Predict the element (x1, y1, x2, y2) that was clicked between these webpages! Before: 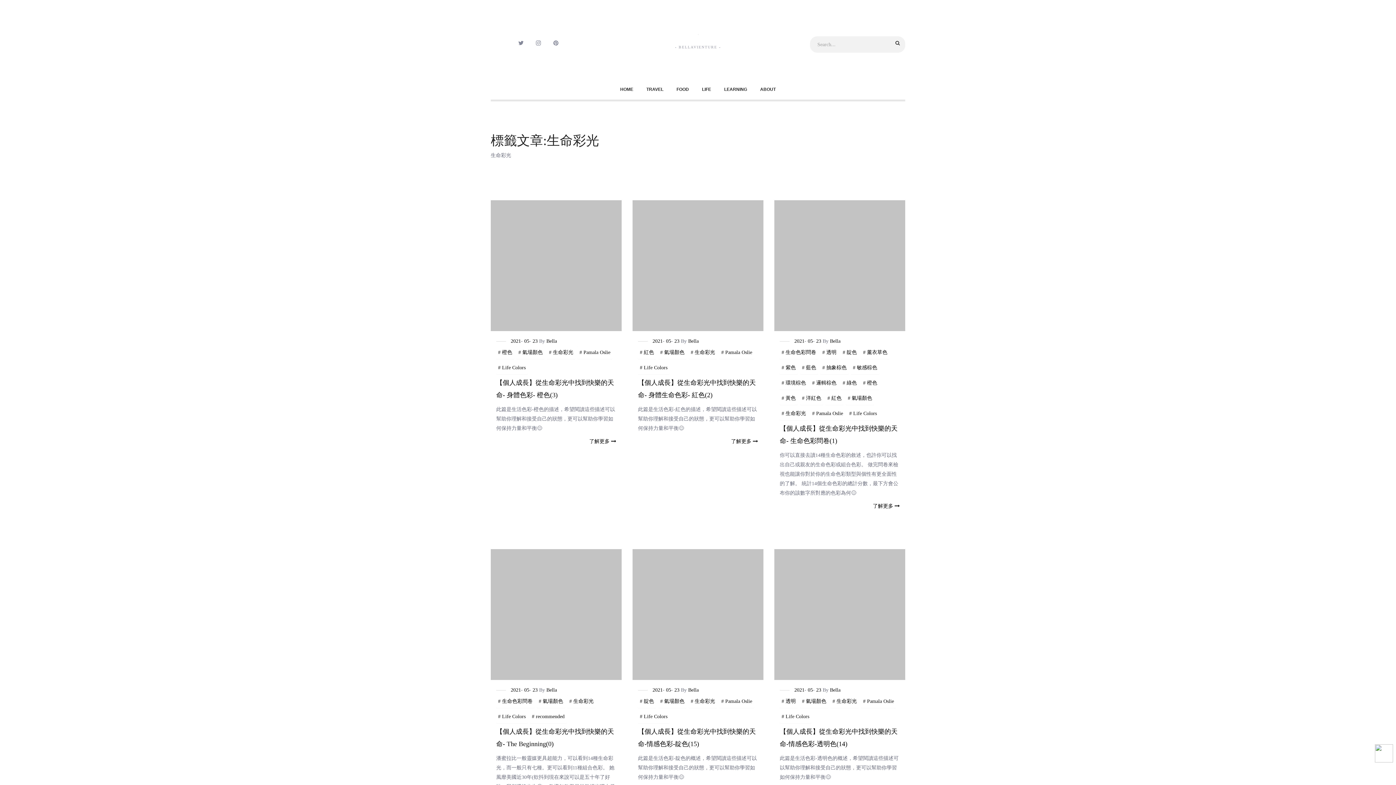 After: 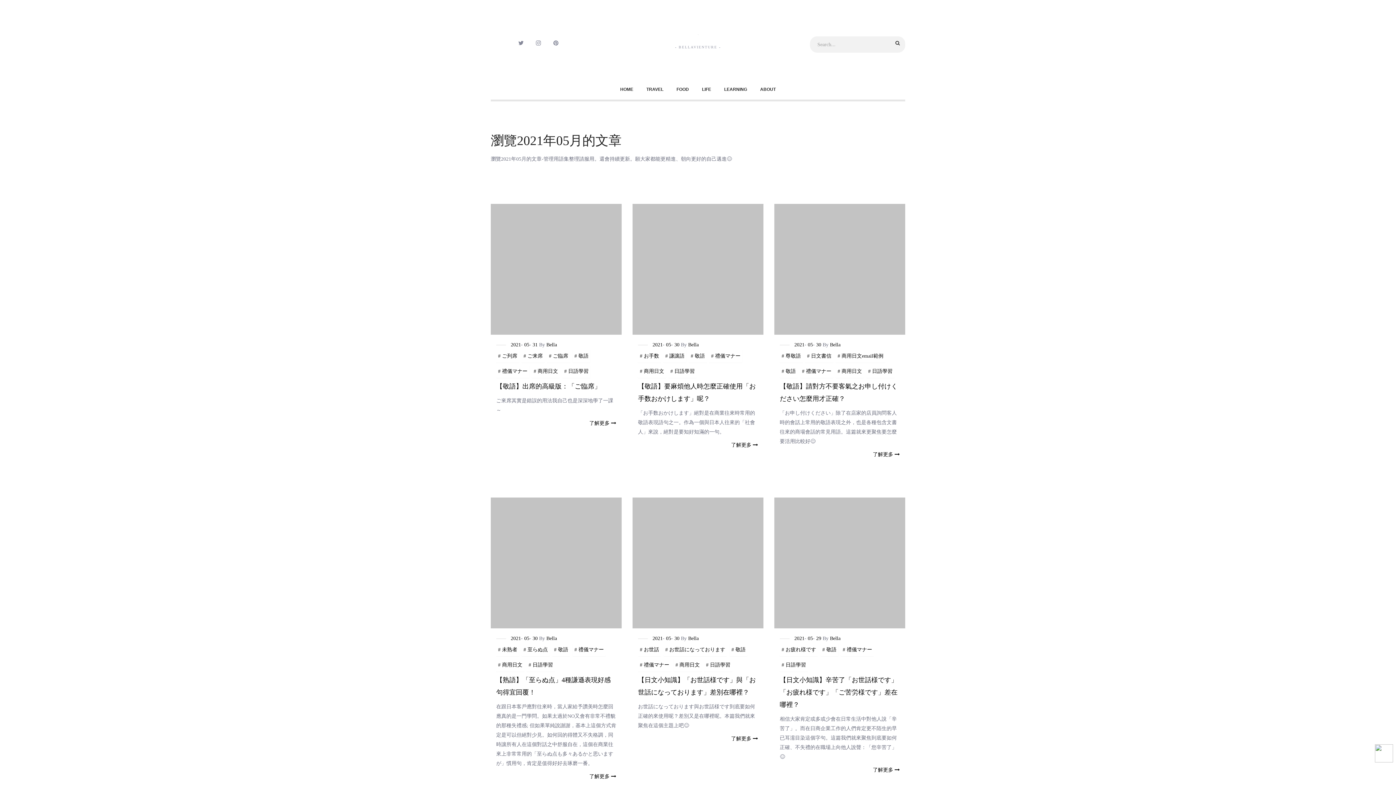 Action: label: 05 bbox: (808, 687, 813, 693)